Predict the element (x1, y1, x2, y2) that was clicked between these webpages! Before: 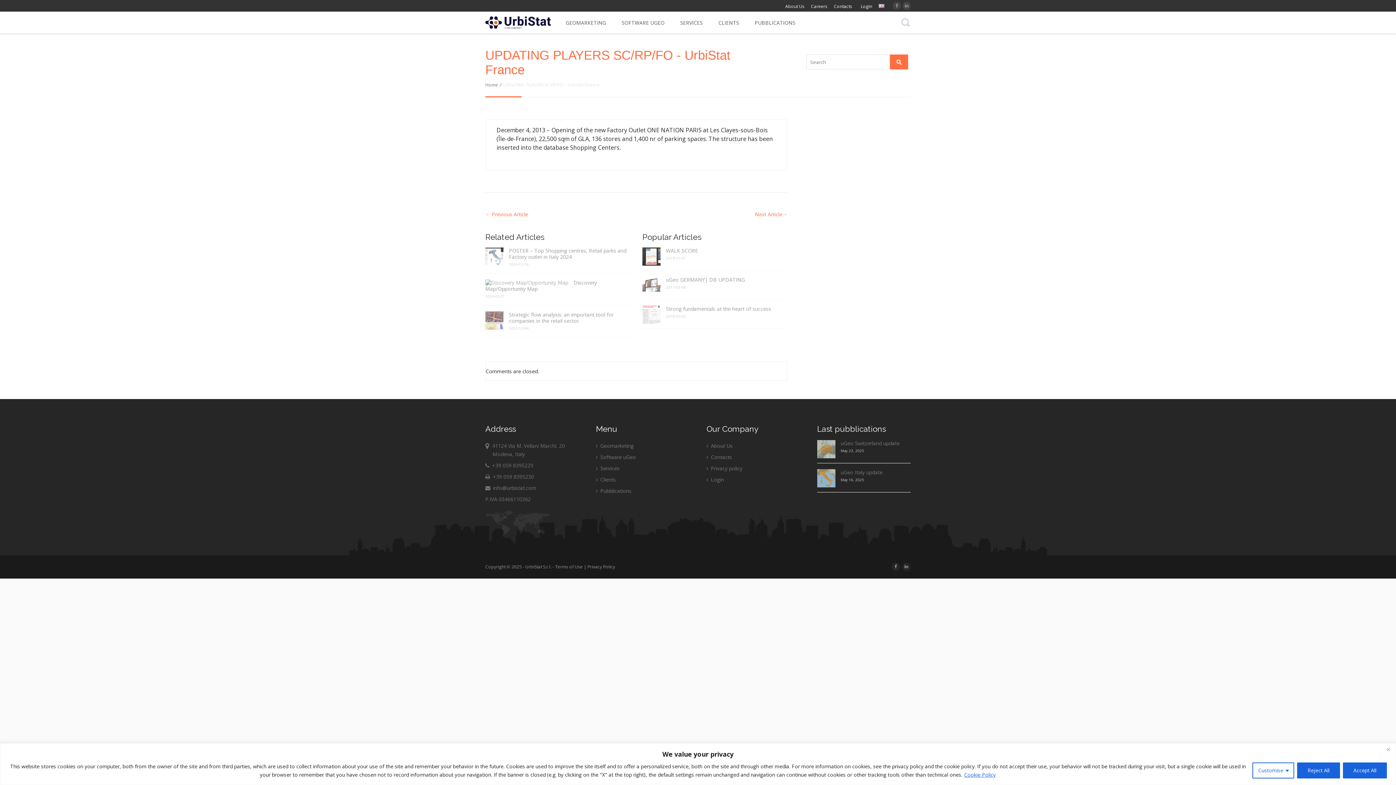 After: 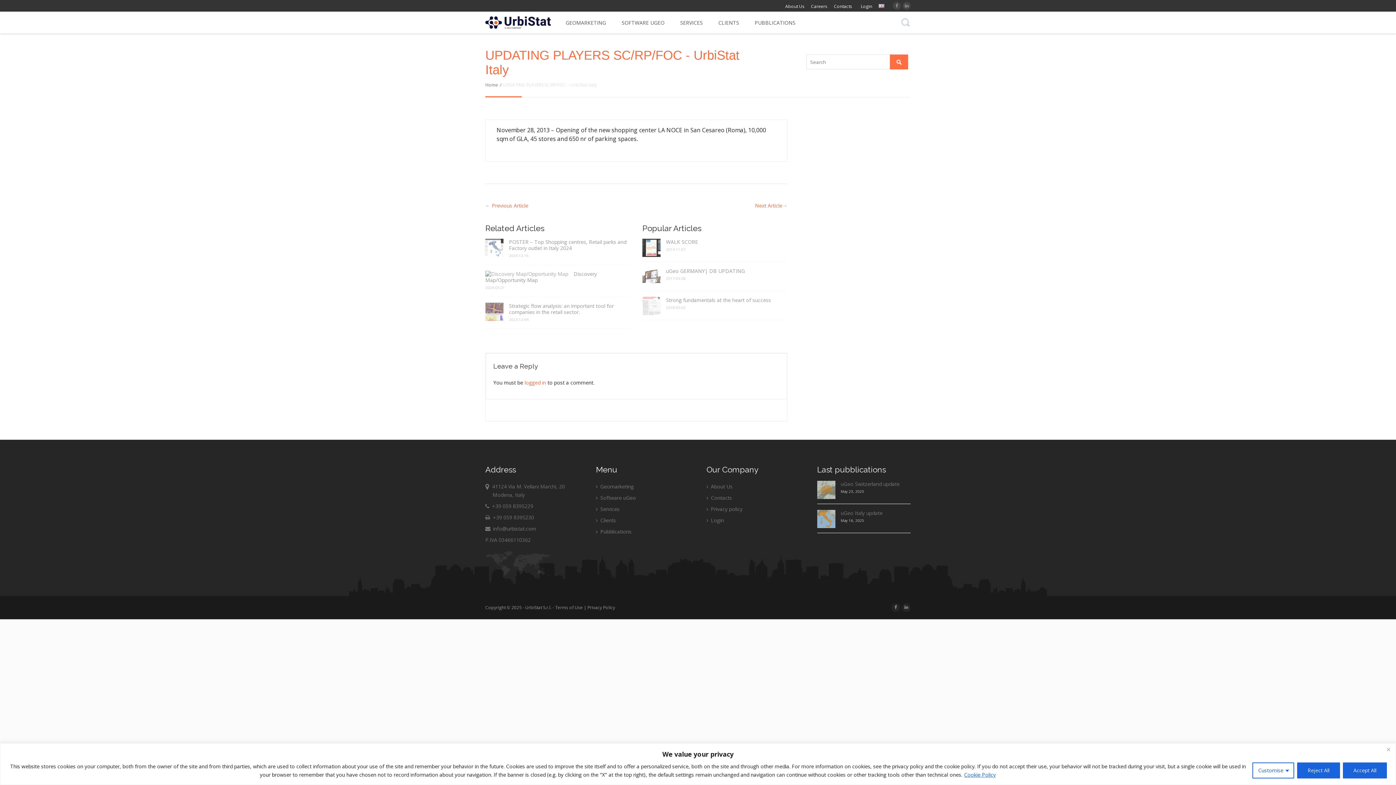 Action: bbox: (485, 210, 528, 217) label: ← Previous Article